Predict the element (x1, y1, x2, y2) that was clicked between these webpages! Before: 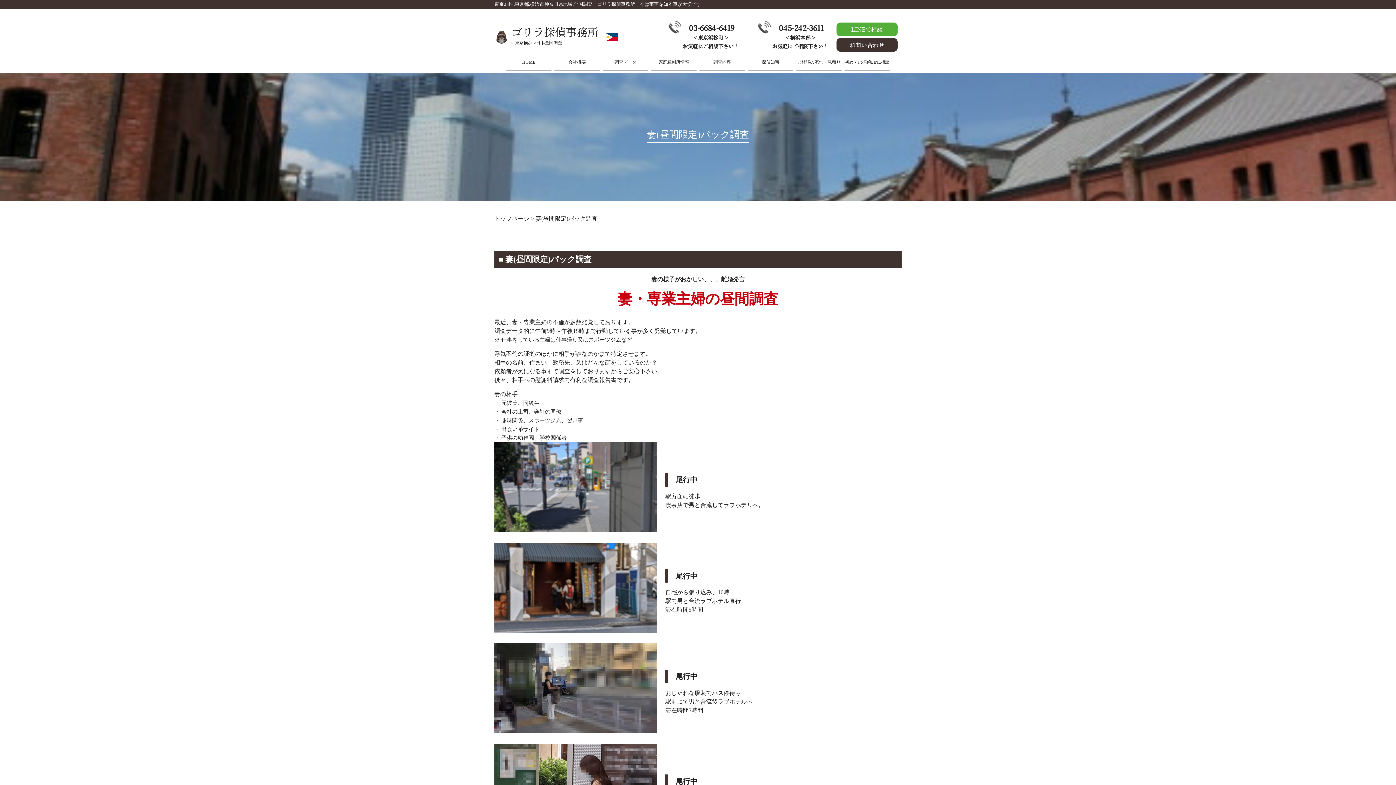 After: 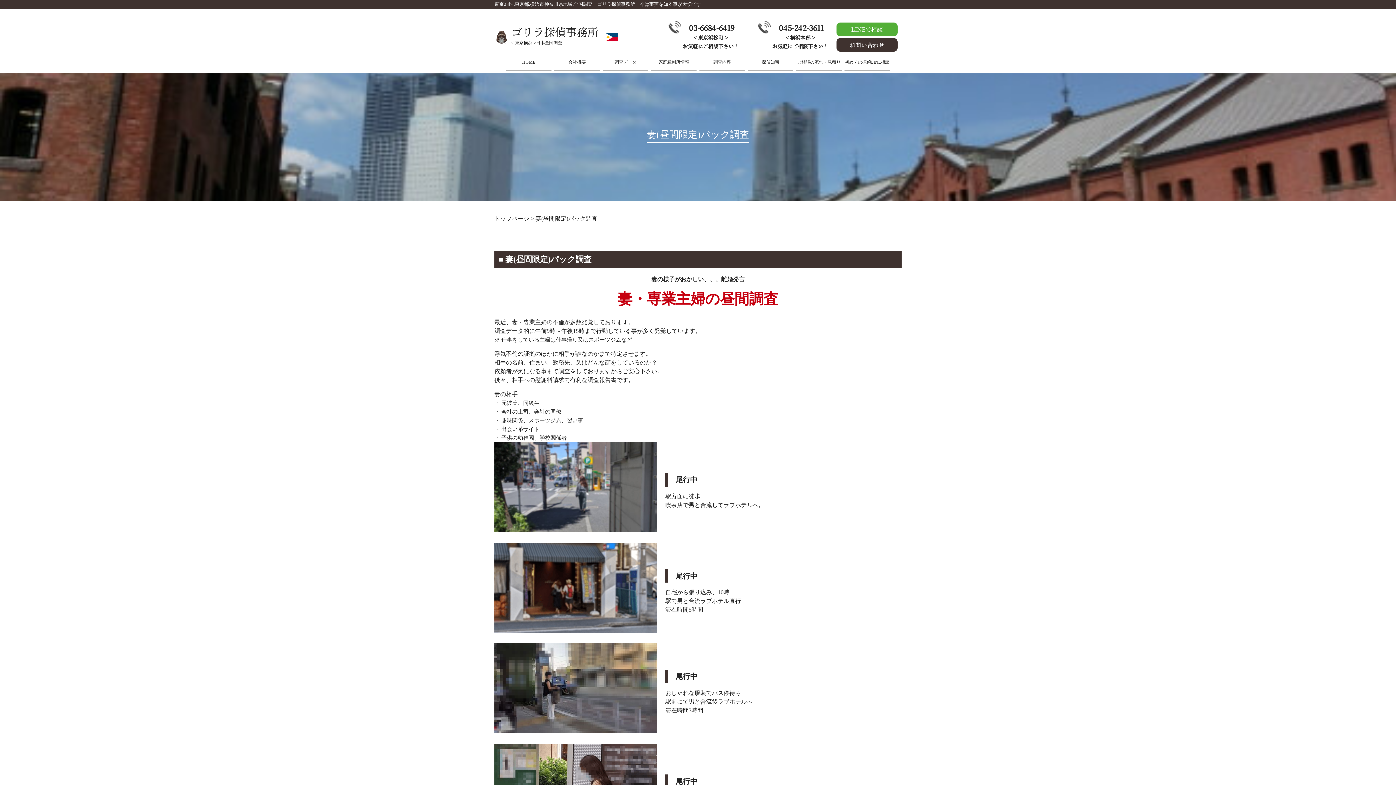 Action: bbox: (836, 38, 897, 51) label: お問い合わせ